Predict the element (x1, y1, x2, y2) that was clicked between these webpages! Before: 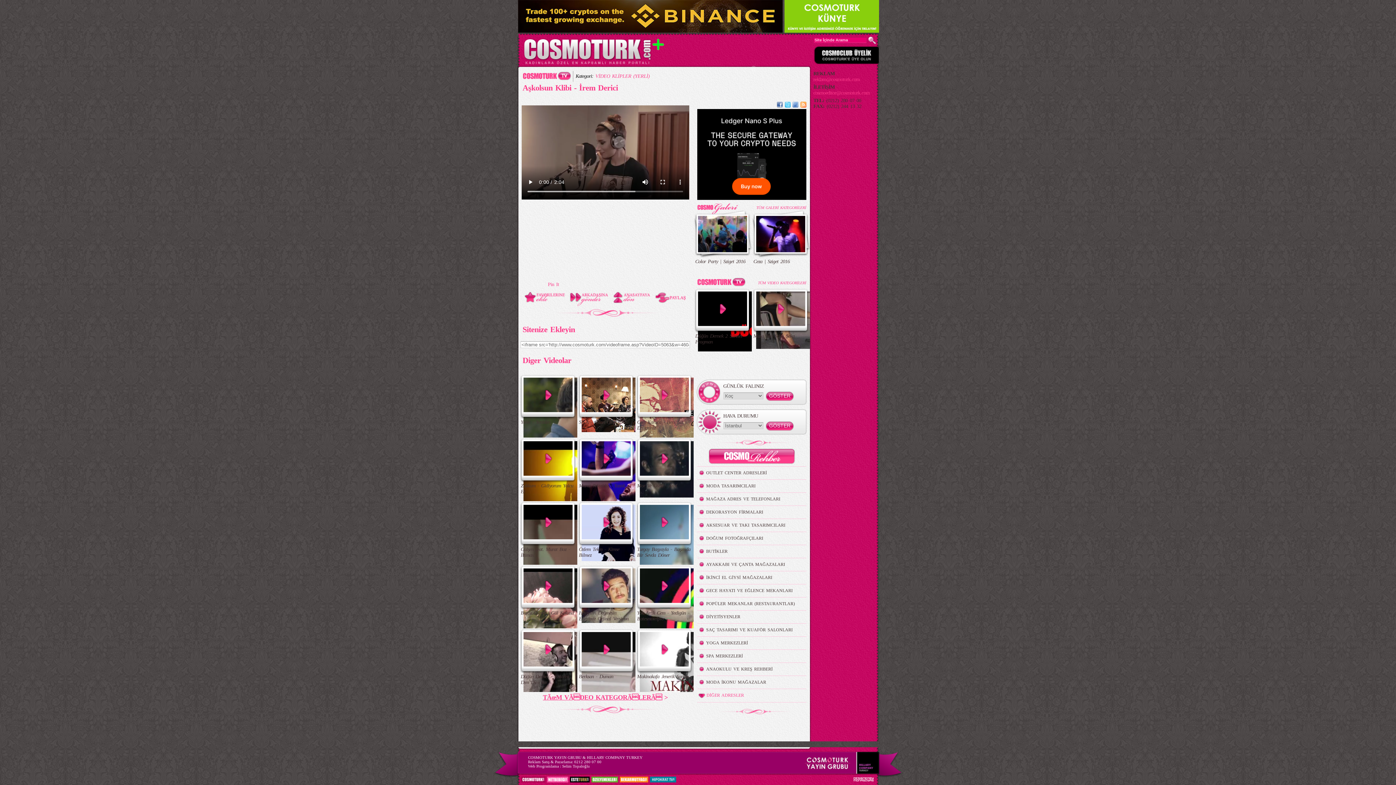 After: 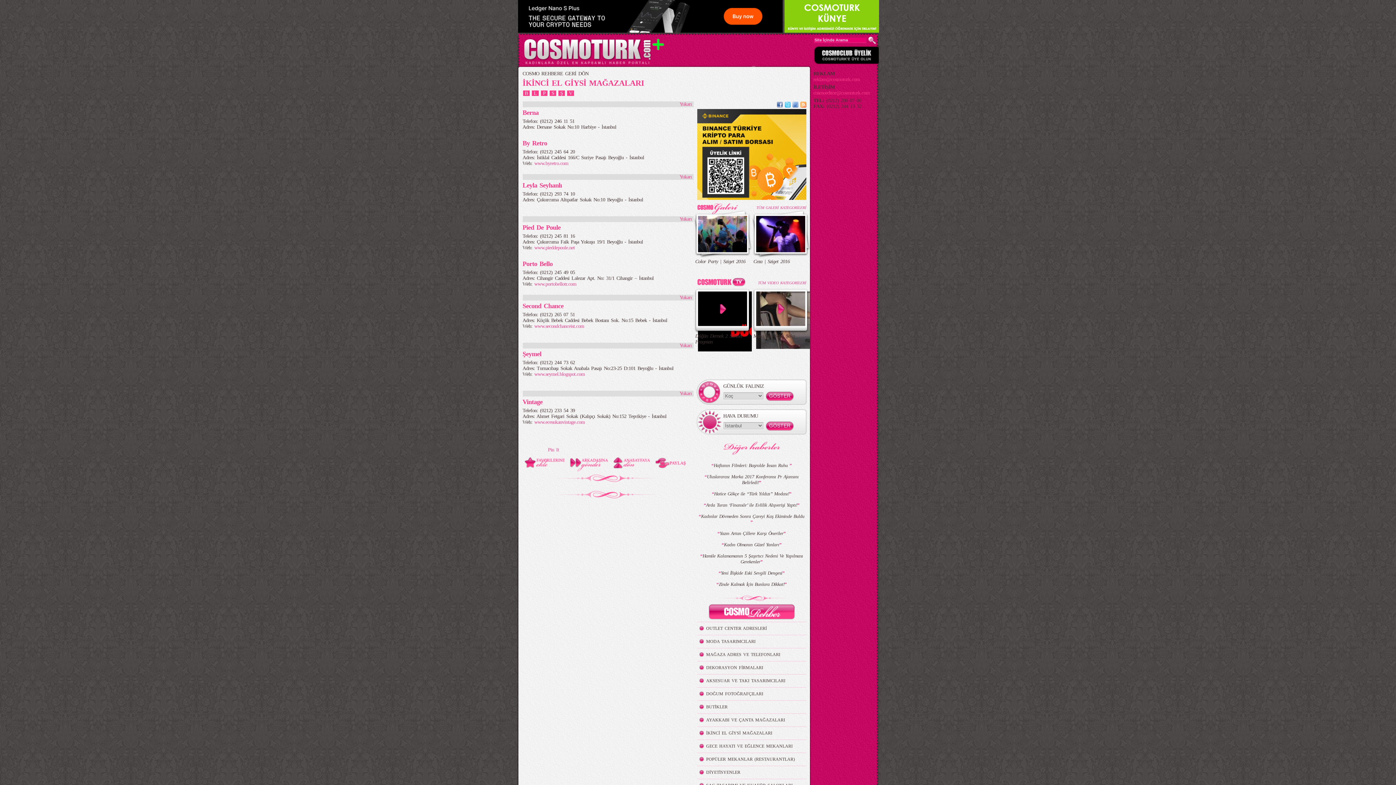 Action: label: İKİNCİ EL GİYSİ MAĞAZALARI bbox: (697, 571, 806, 584)